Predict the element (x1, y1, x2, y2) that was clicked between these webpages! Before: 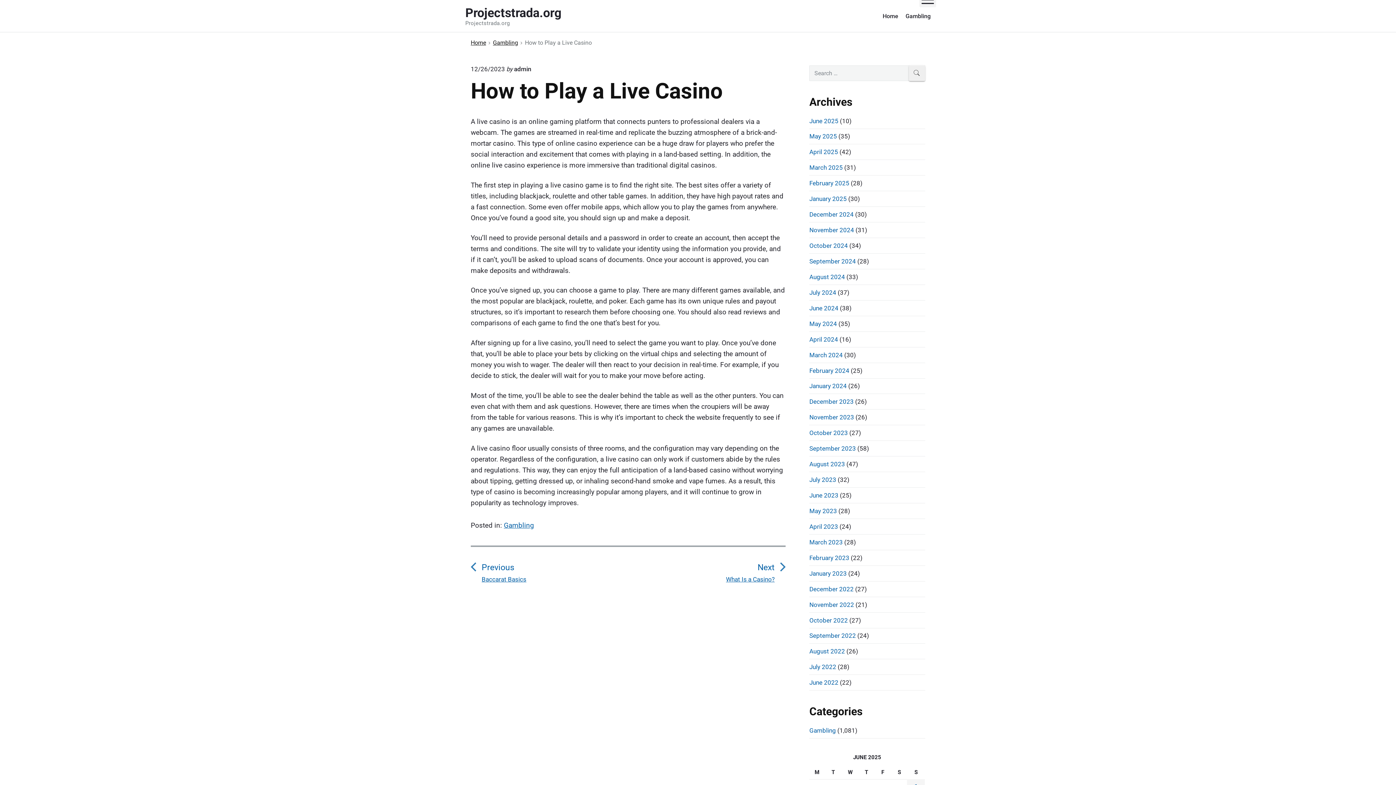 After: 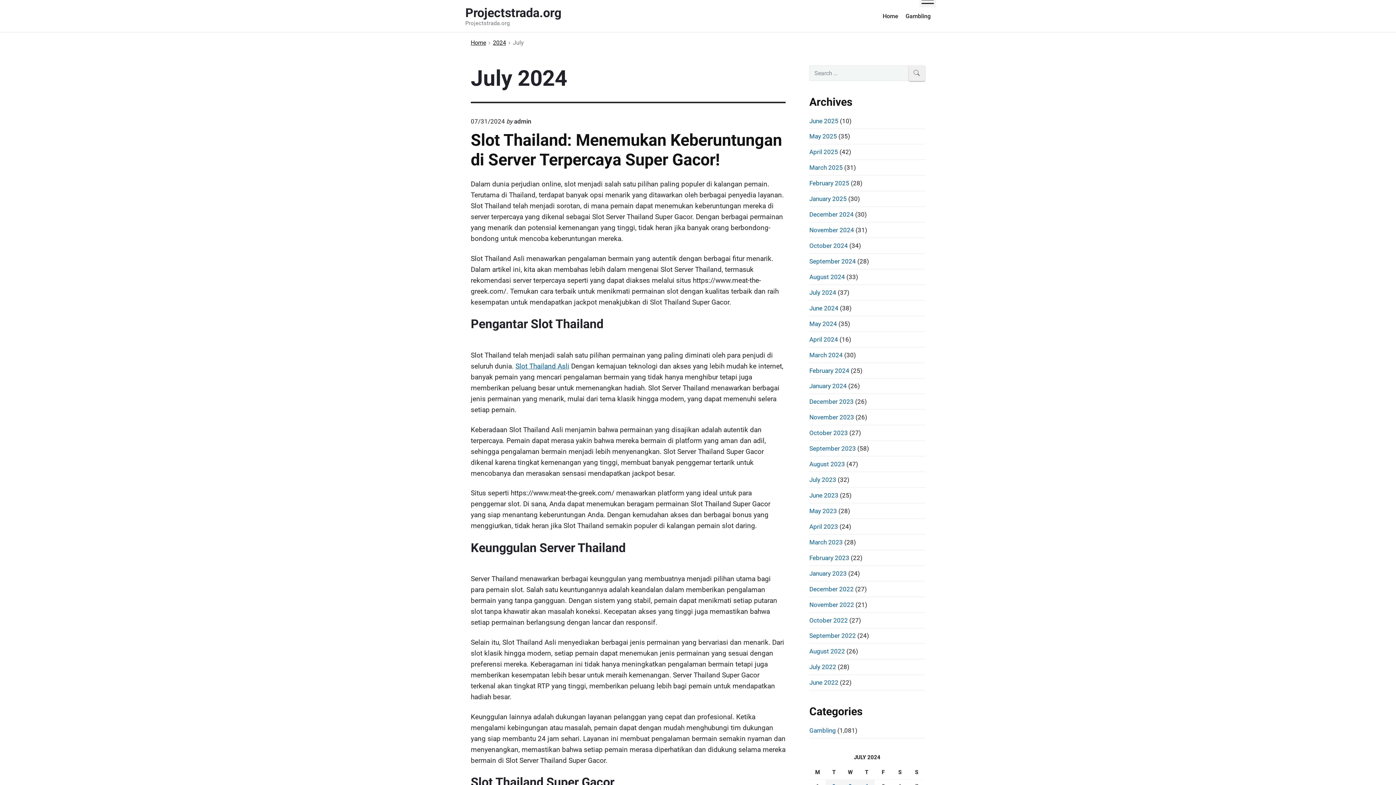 Action: bbox: (809, 289, 836, 296) label: July 2024